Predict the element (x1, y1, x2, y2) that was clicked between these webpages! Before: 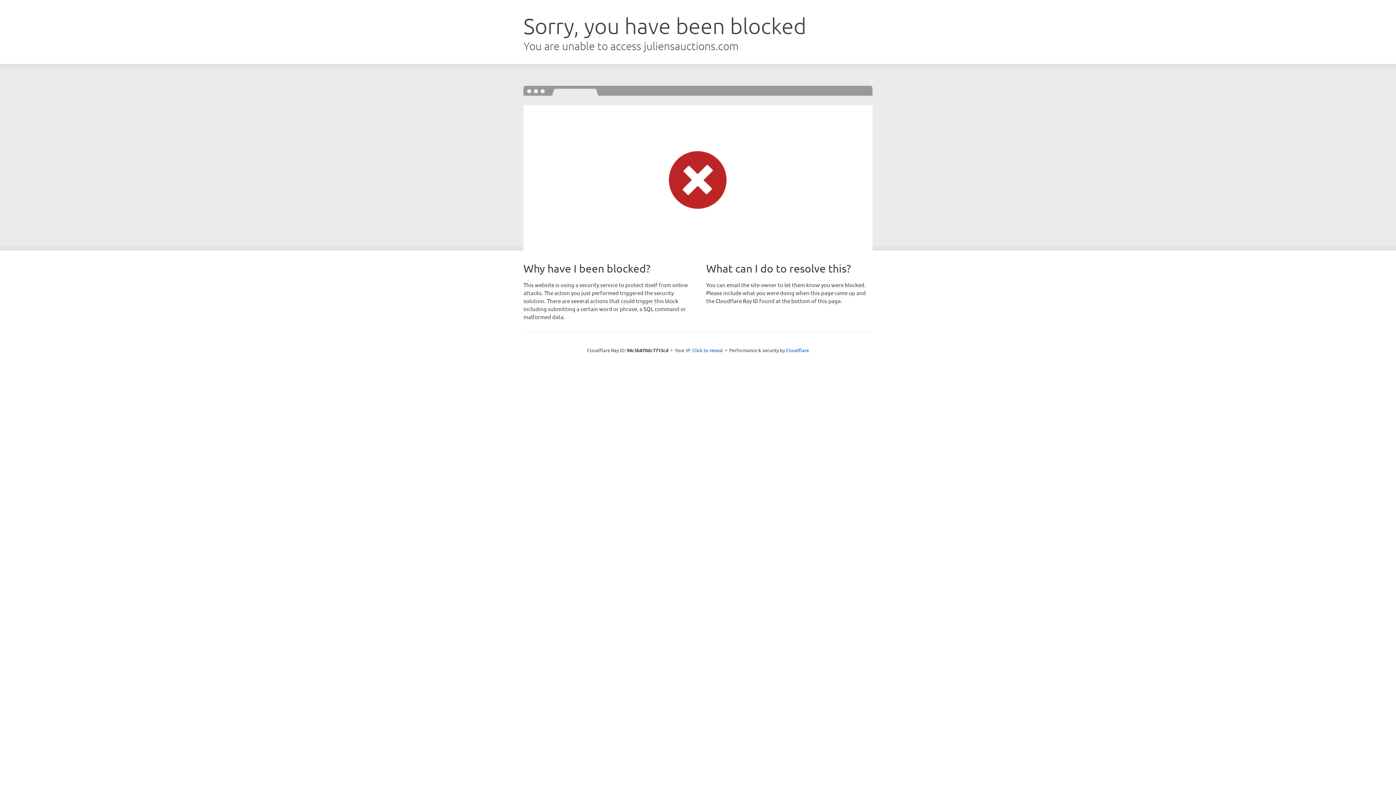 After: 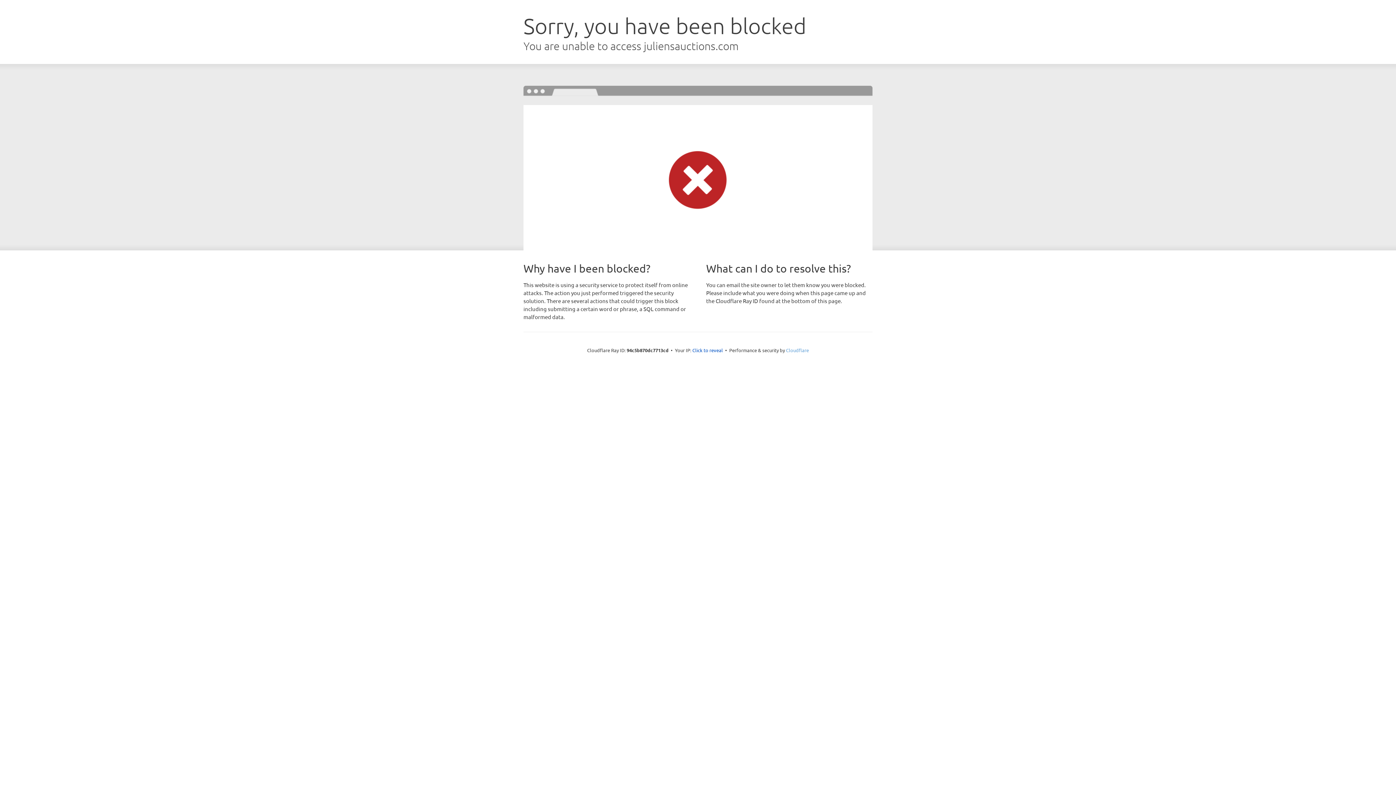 Action: label: Cloudflare bbox: (786, 347, 809, 353)